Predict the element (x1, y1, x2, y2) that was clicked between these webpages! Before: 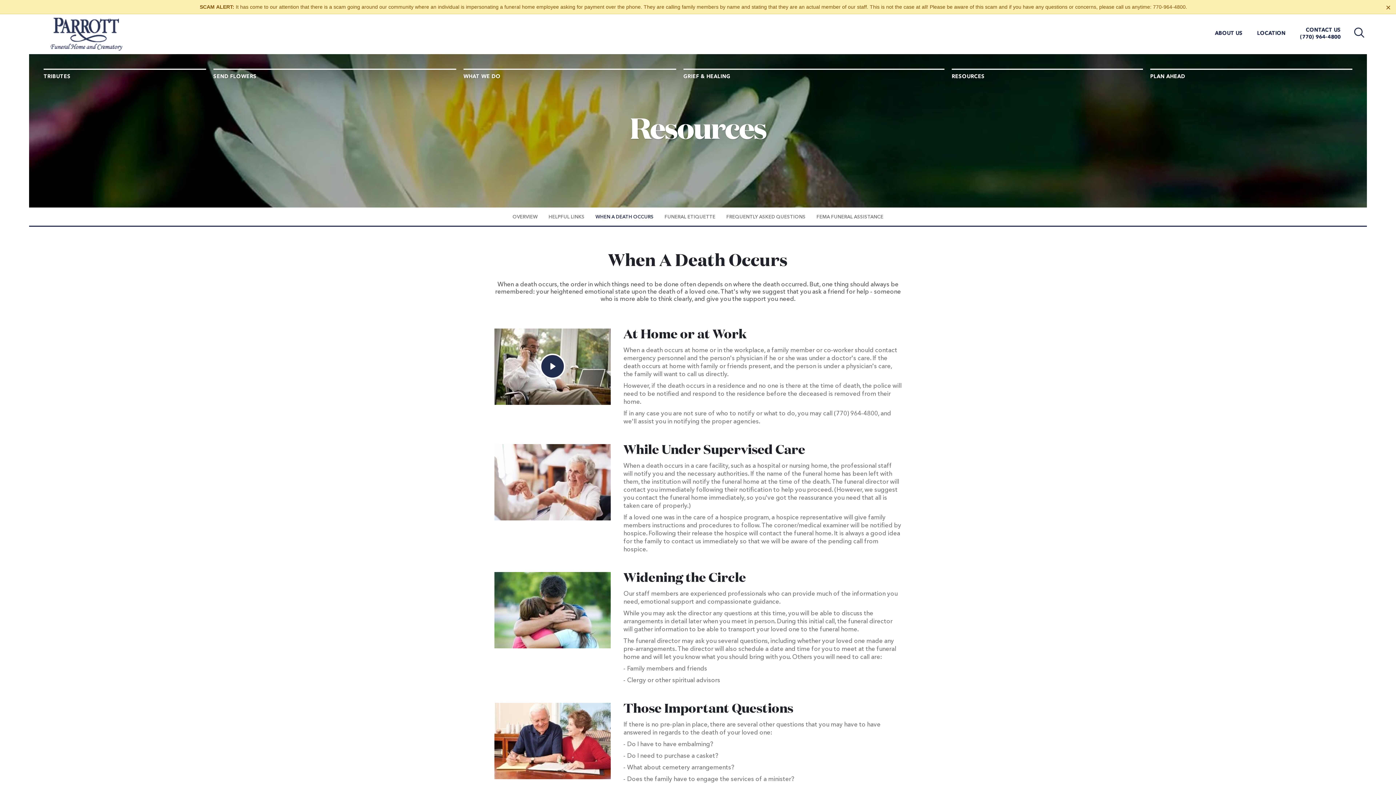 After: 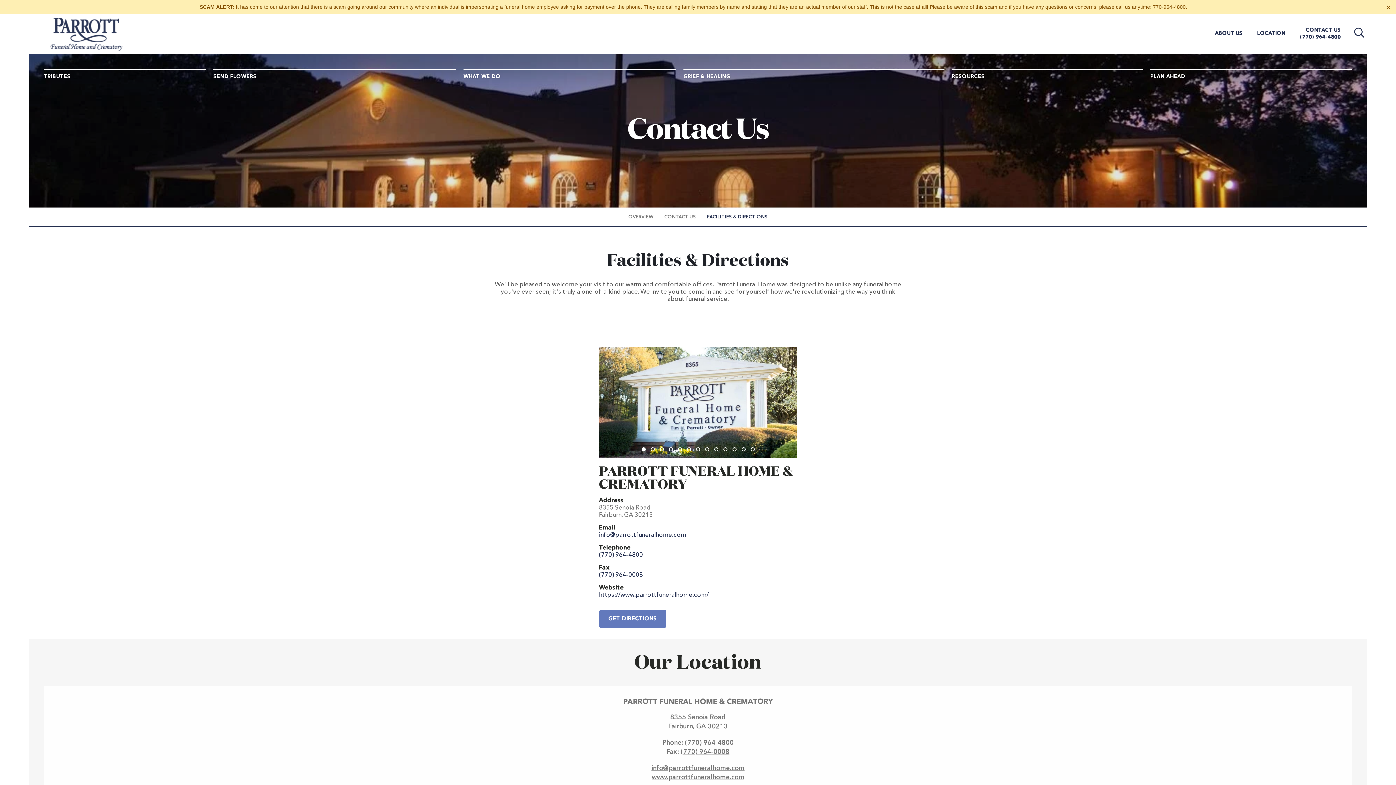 Action: bbox: (1257, 30, 1285, 36) label: LOCATION